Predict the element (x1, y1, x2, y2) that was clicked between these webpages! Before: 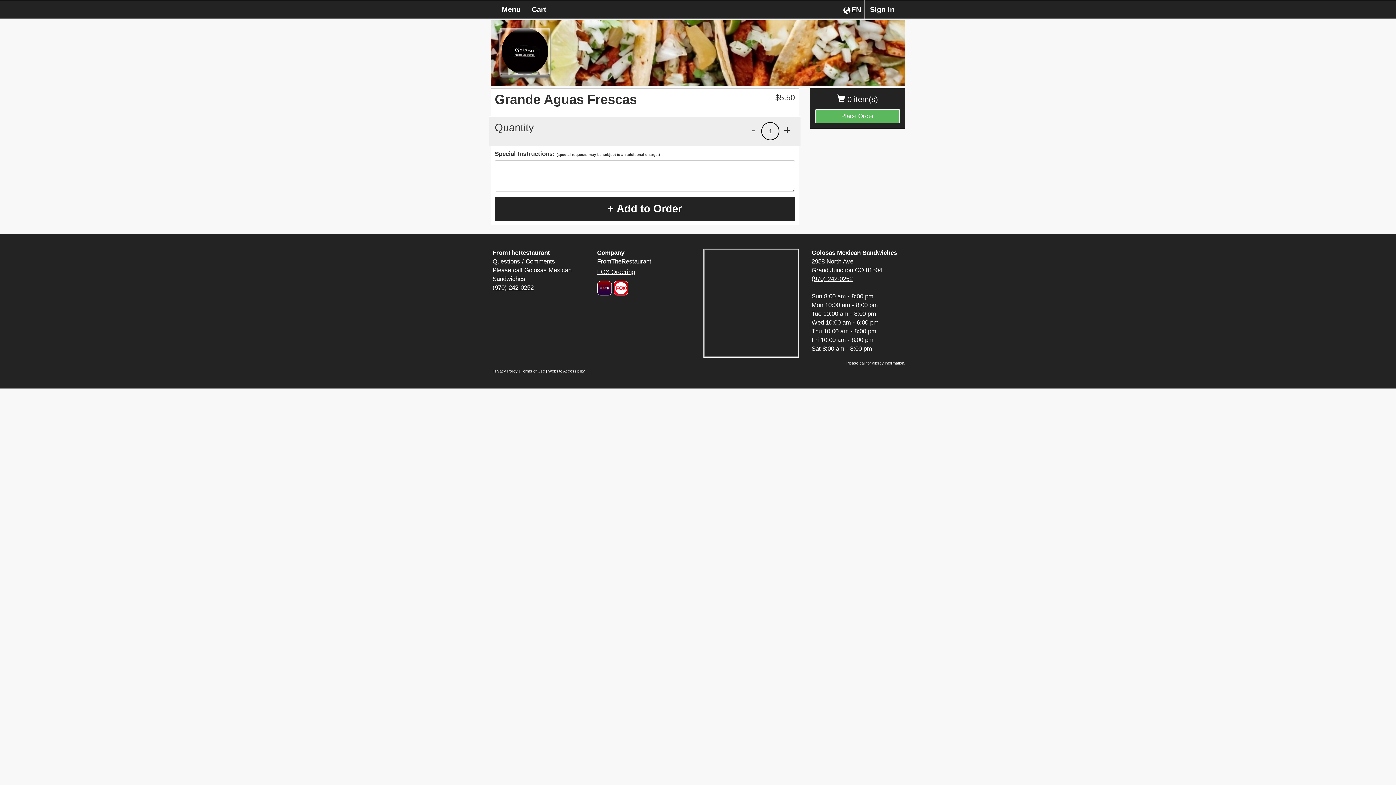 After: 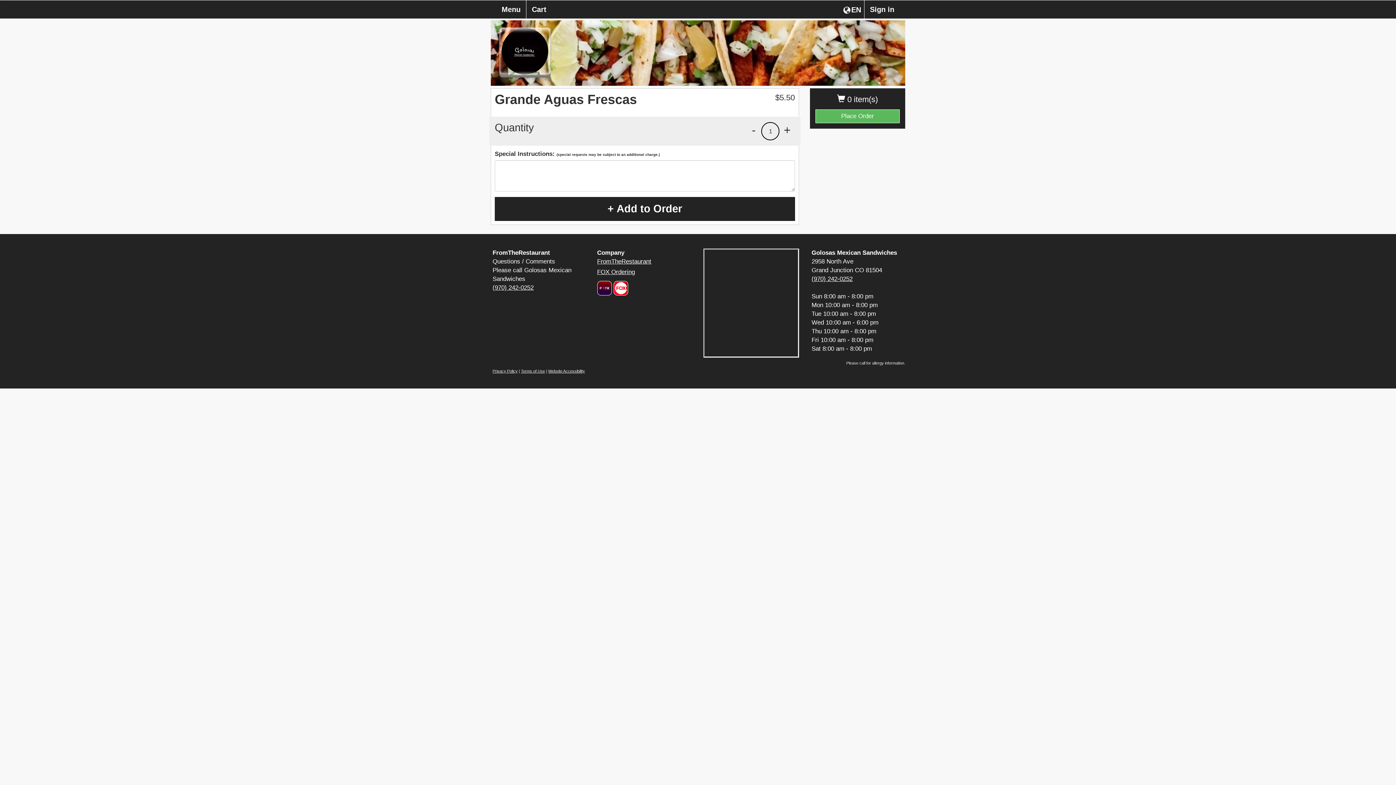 Action: bbox: (811, 275, 852, 282) label: (970) 242-0252